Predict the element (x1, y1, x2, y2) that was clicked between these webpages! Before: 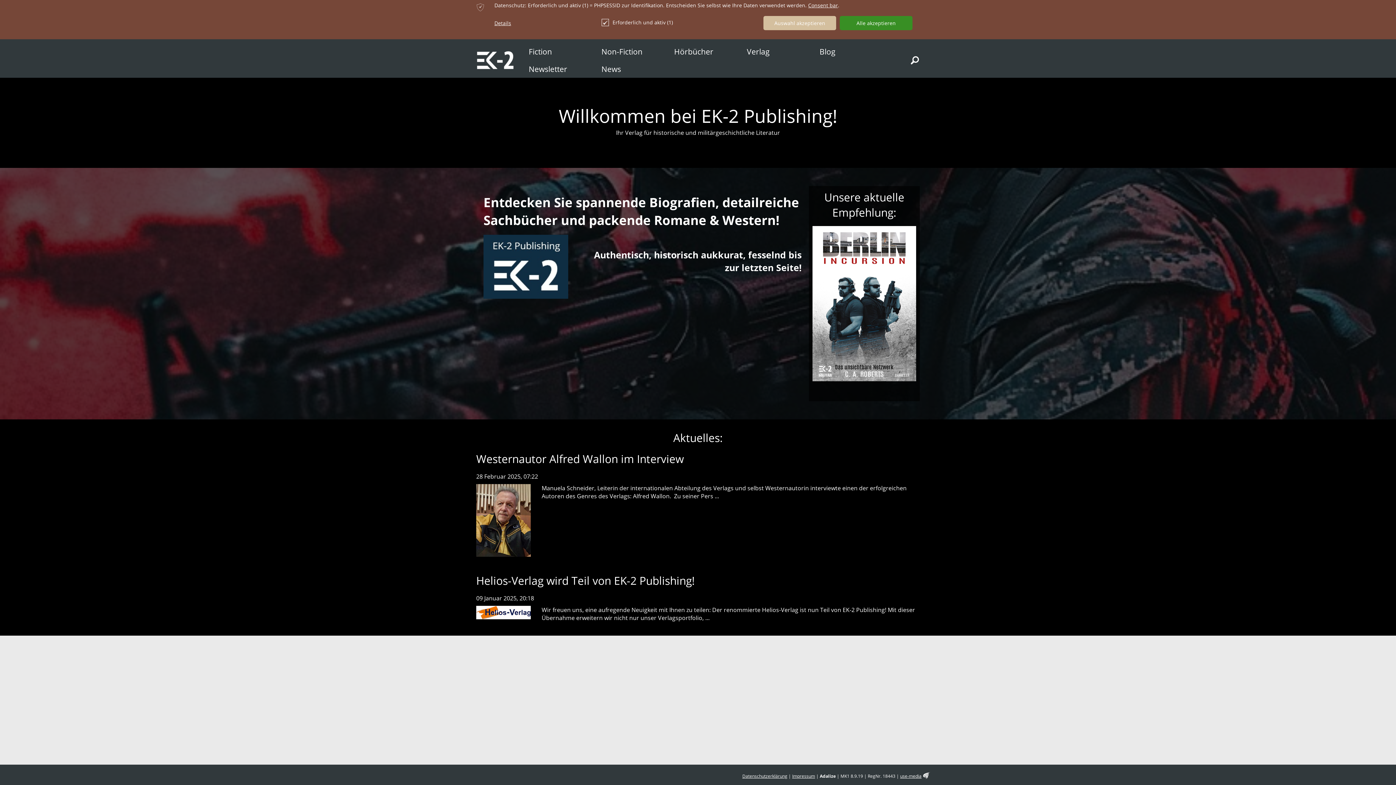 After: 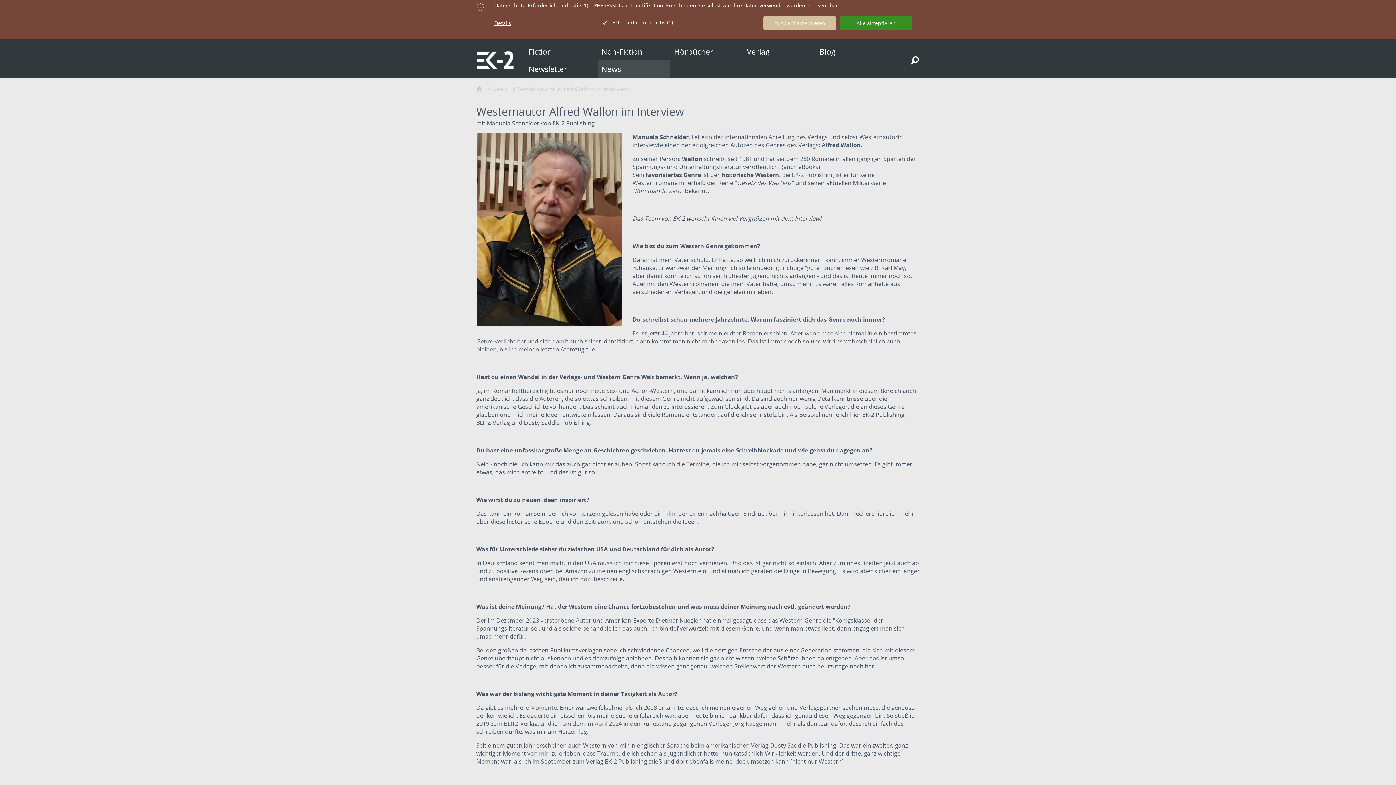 Action: bbox: (476, 484, 530, 557)